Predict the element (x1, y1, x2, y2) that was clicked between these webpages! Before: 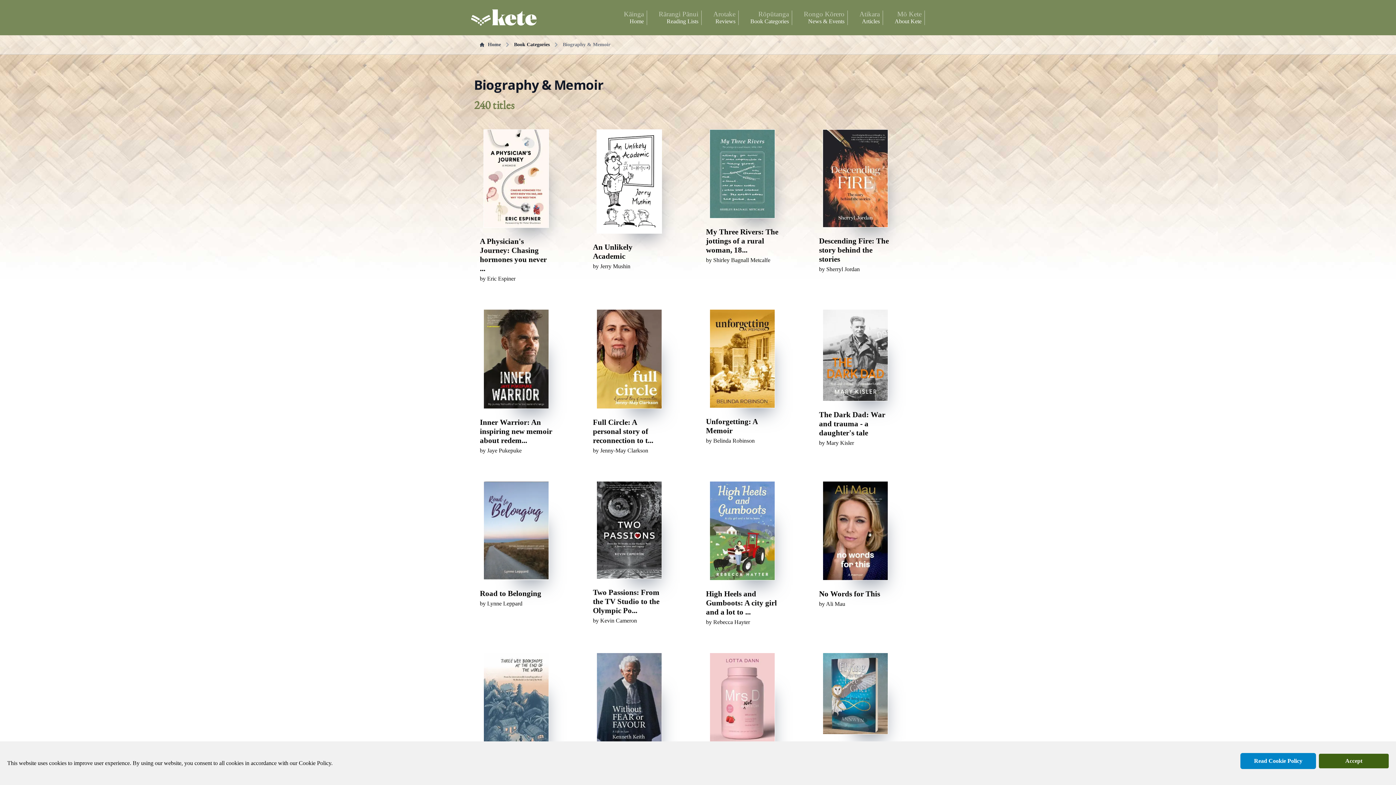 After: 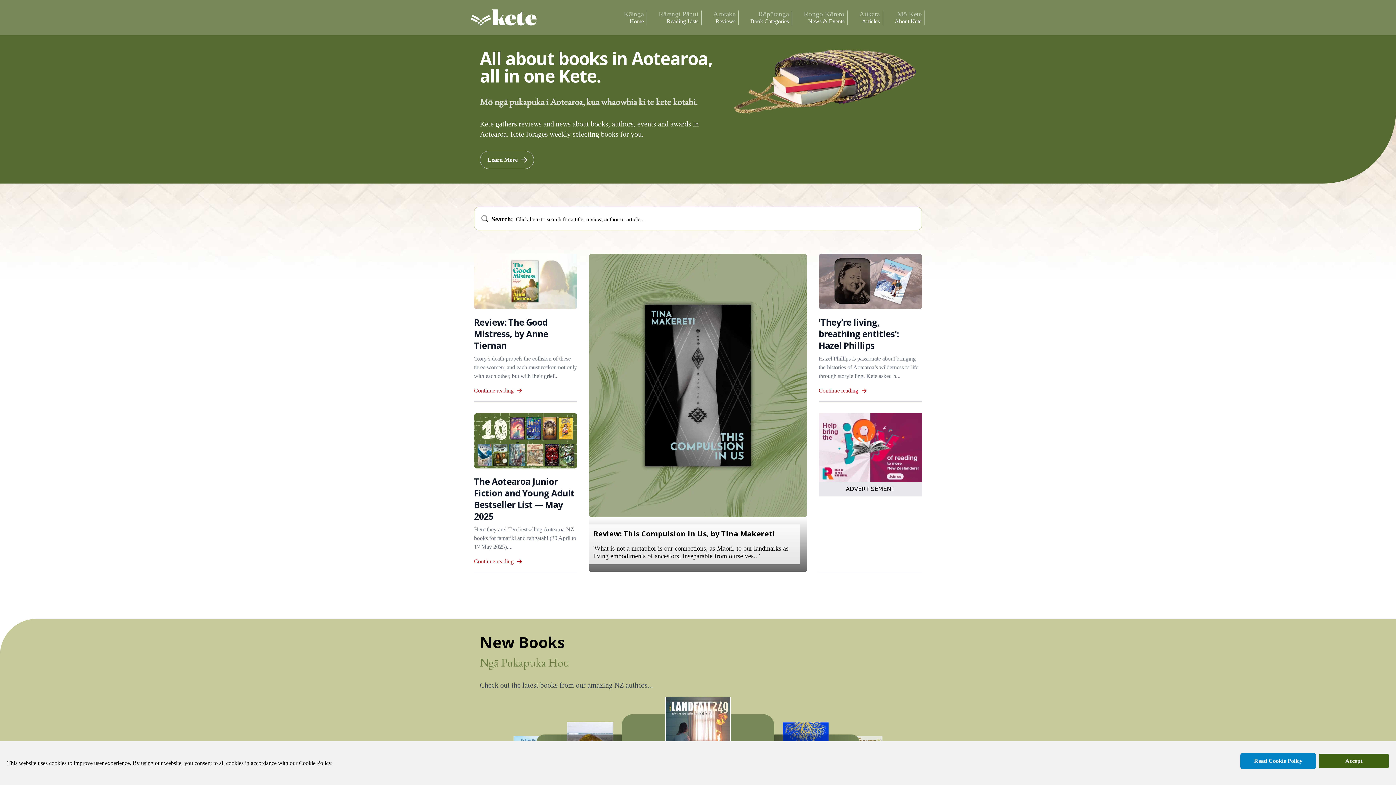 Action: bbox: (471, 3, 536, 31)